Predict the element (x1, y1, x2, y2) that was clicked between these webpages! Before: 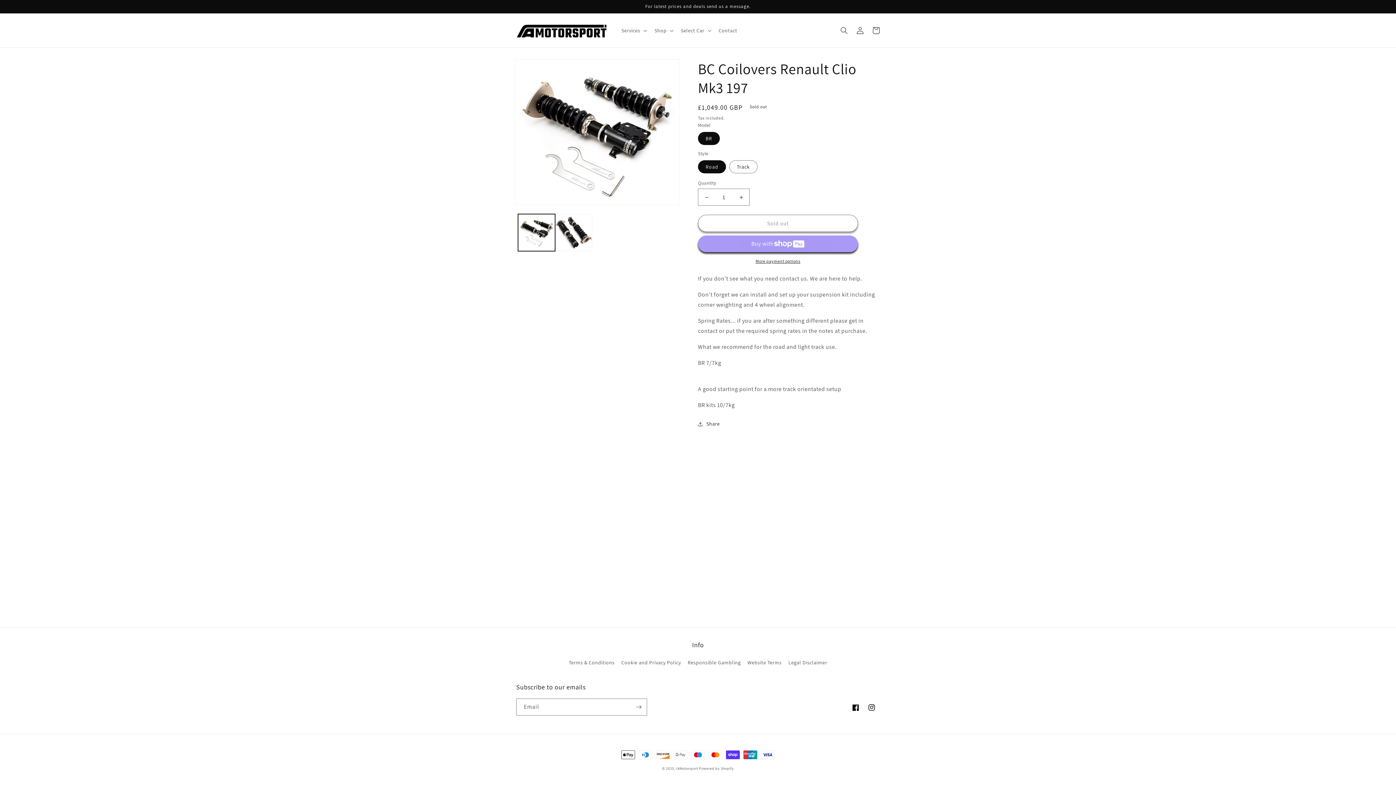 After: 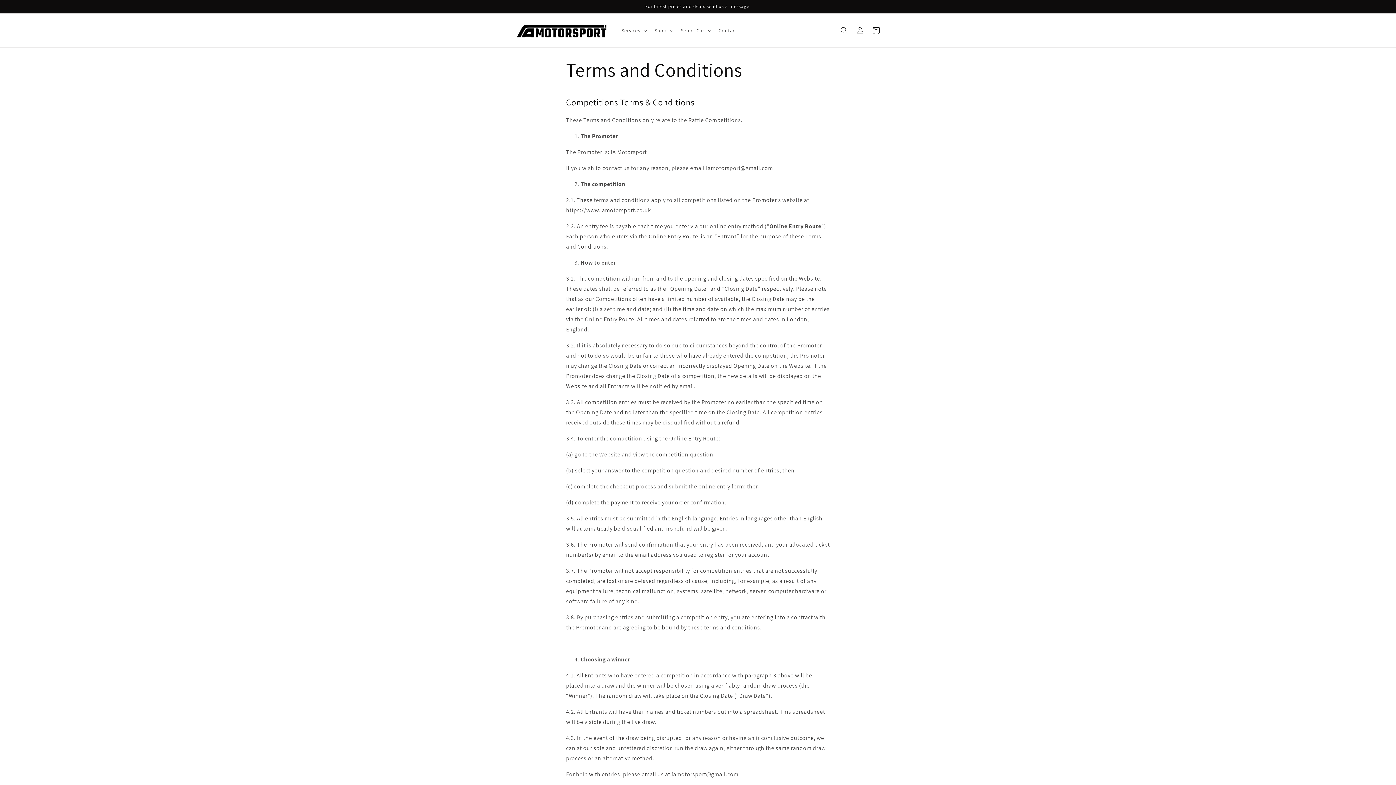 Action: bbox: (568, 658, 614, 669) label: Terms & Conditions